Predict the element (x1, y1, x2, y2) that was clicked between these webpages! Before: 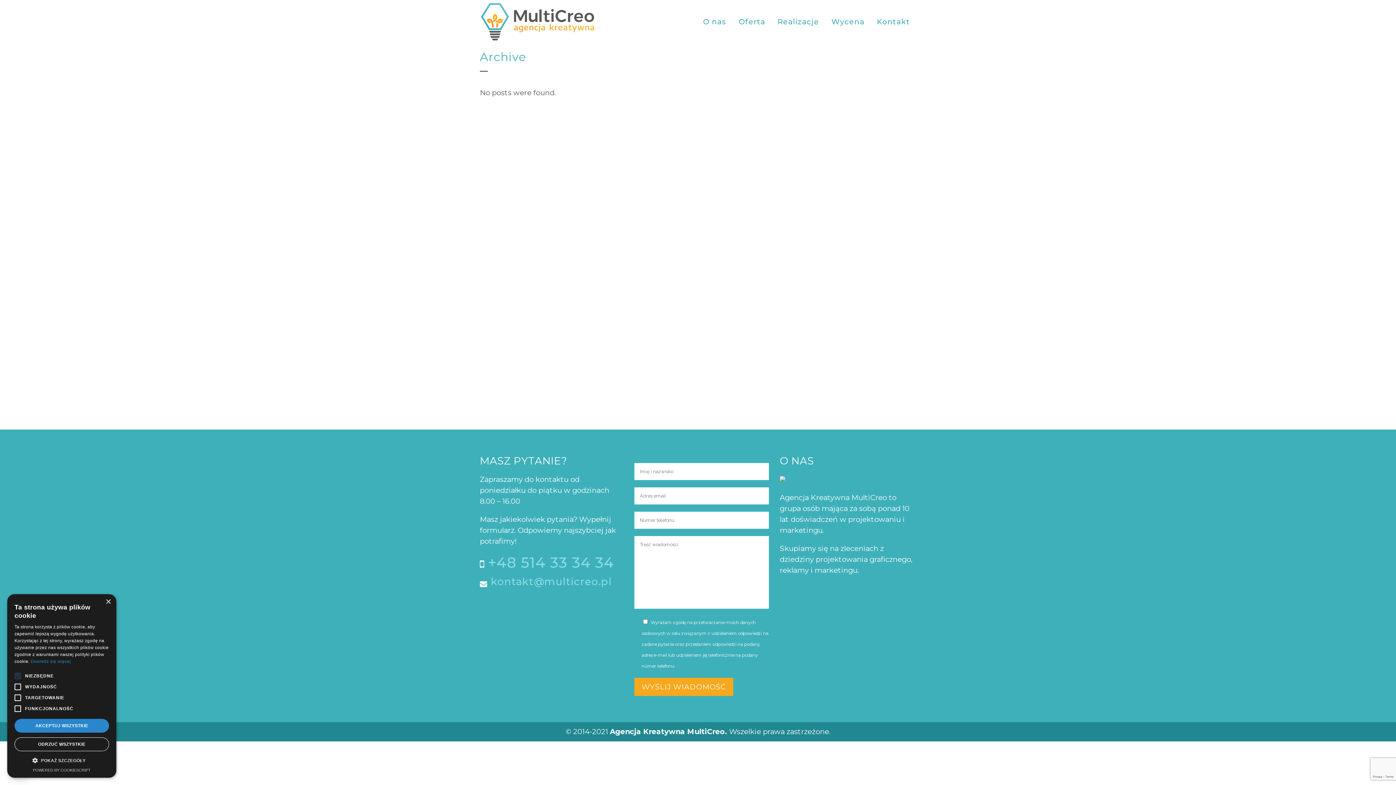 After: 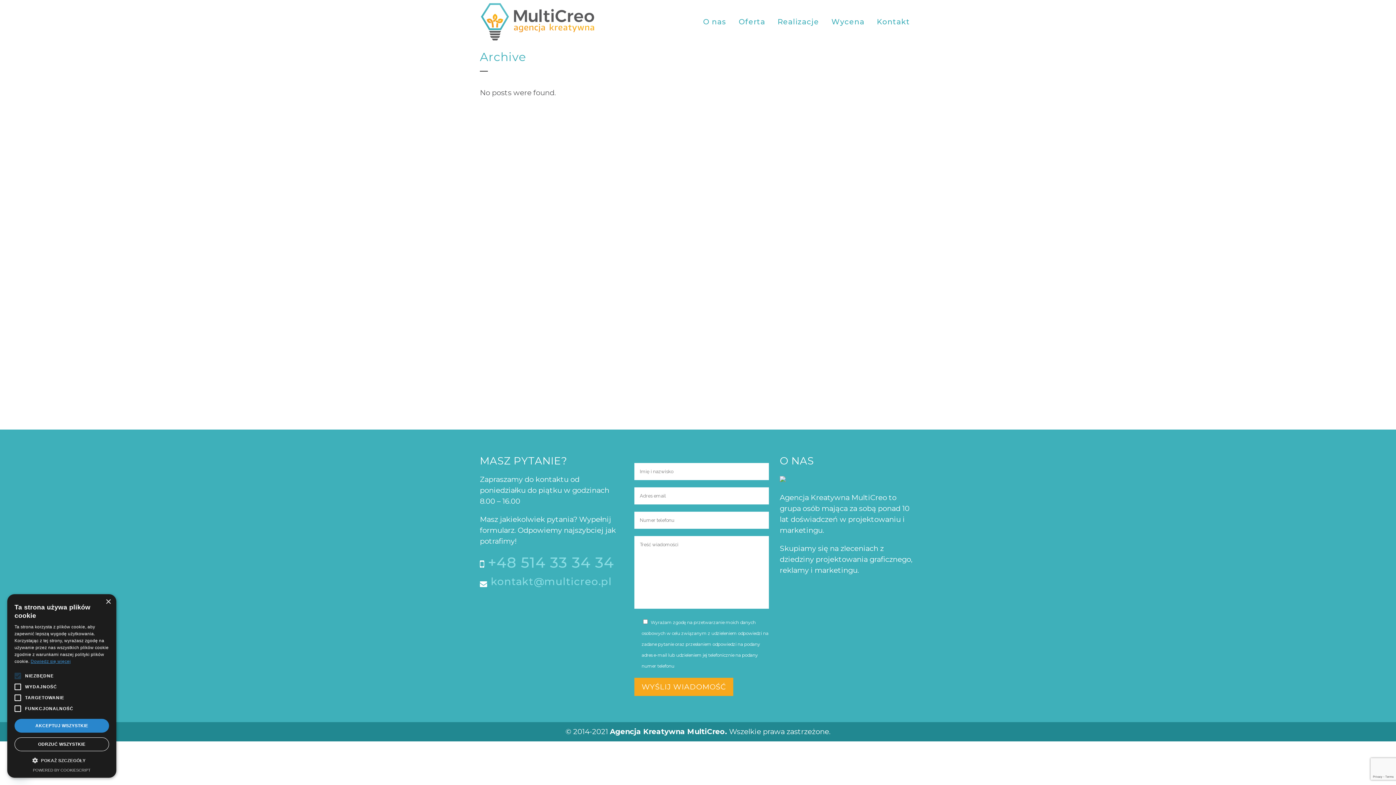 Action: label: Dowiedz się więcej, opens a new window bbox: (30, 659, 70, 664)